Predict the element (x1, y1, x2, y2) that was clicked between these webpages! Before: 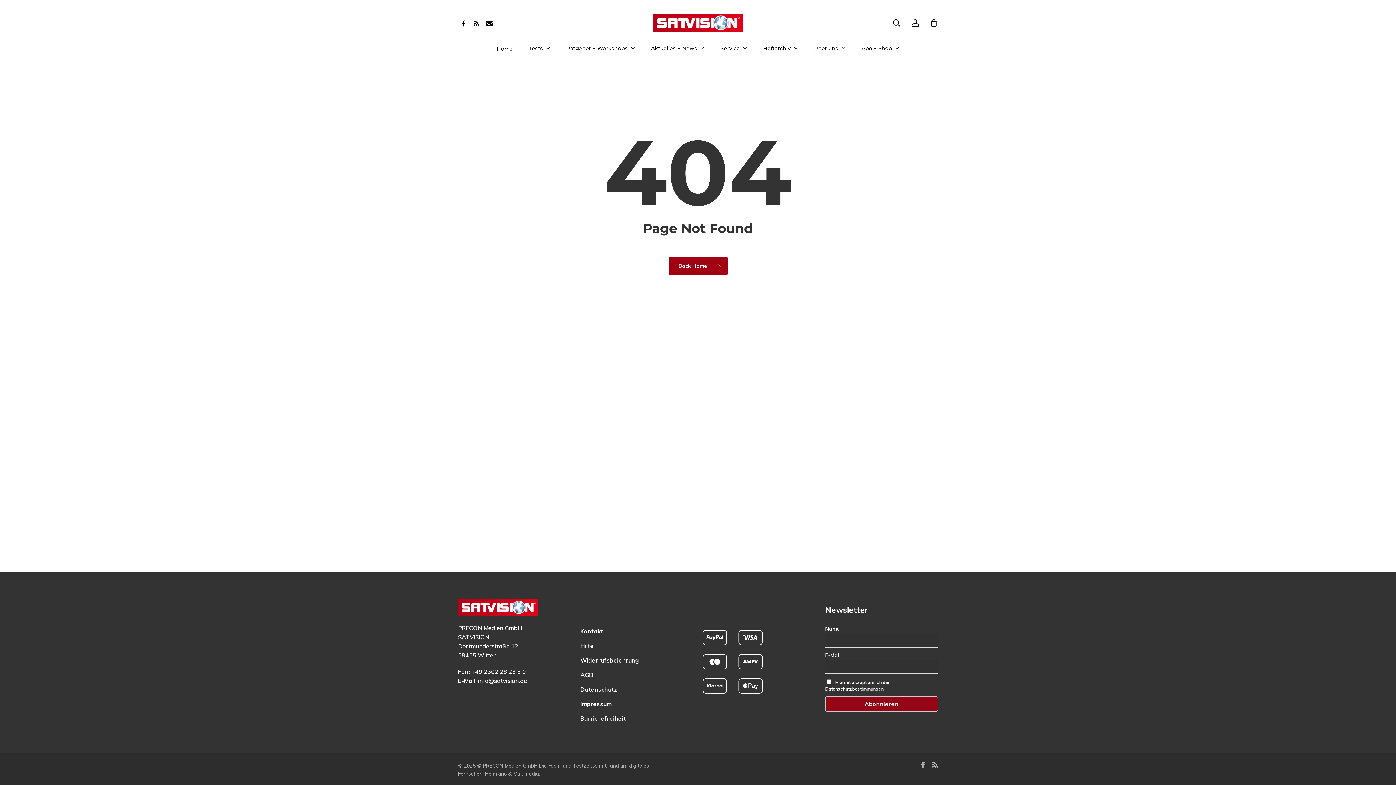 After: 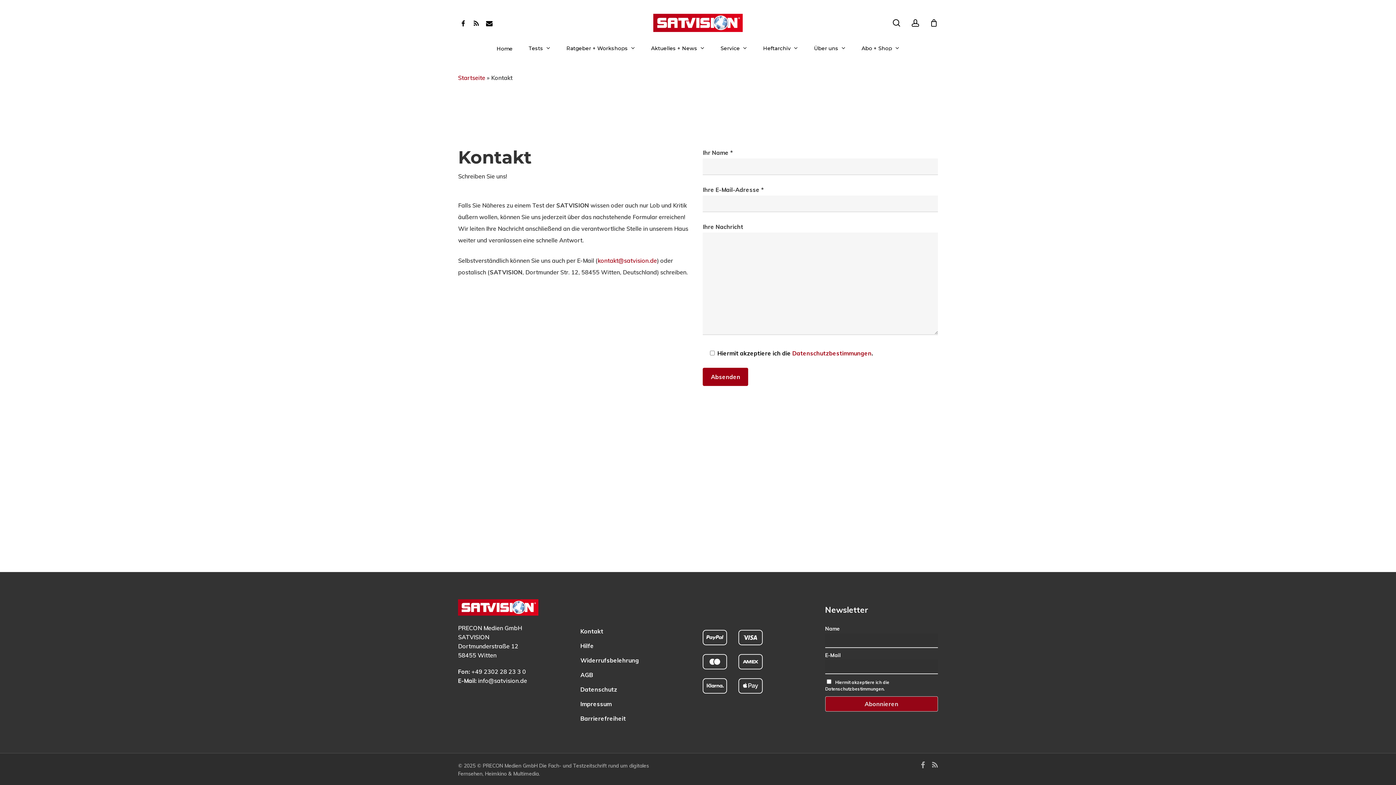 Action: label: Kontakt bbox: (580, 625, 693, 637)